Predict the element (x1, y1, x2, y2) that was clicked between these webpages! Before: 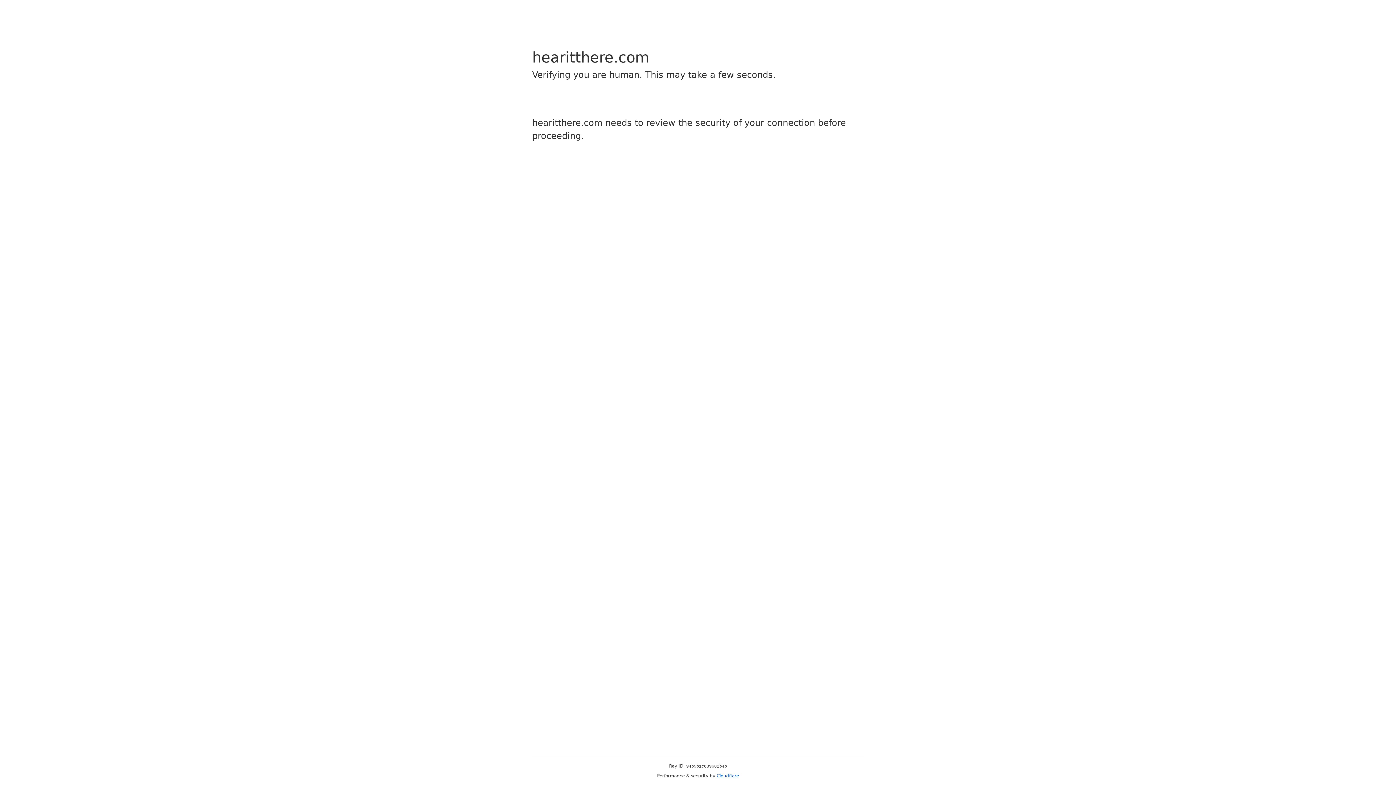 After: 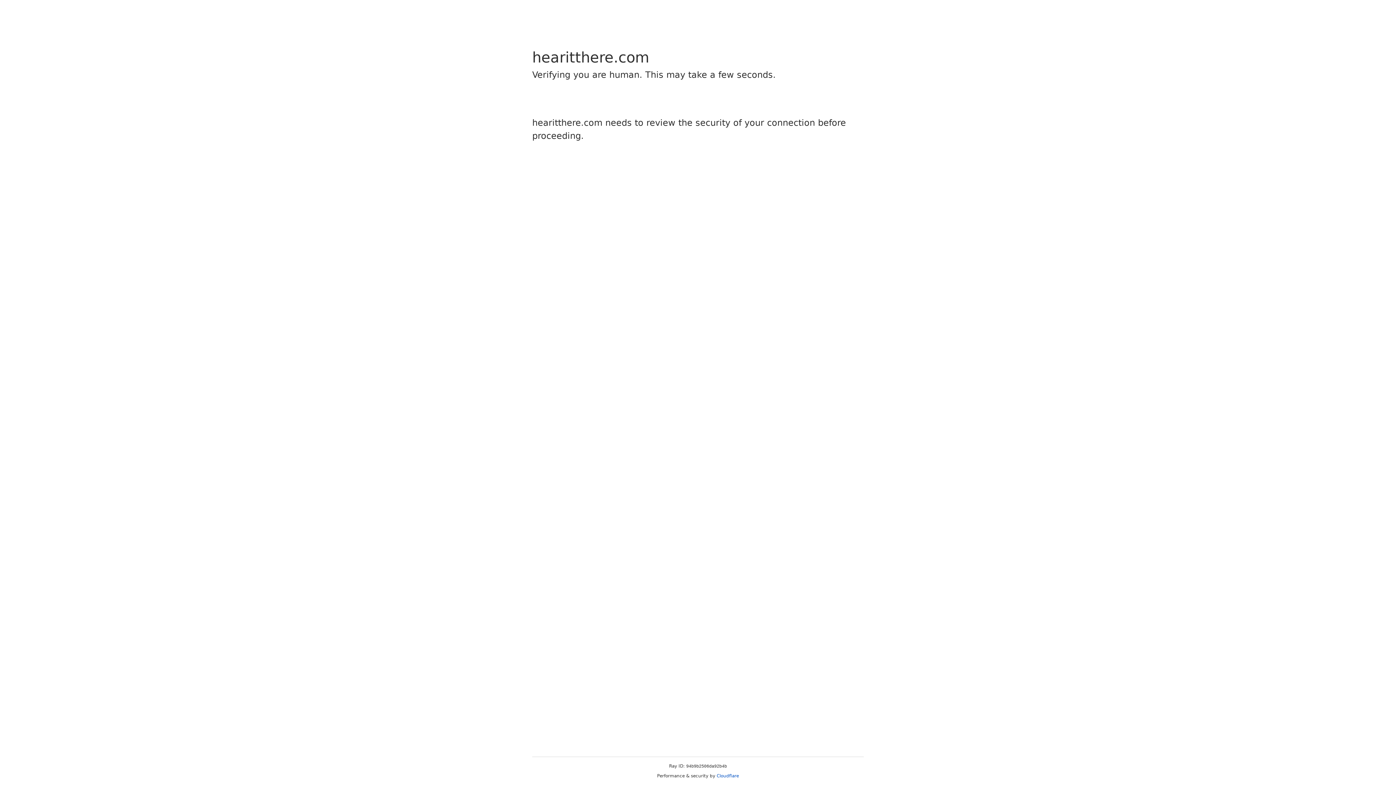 Action: label: Cloudflare bbox: (716, 773, 739, 778)